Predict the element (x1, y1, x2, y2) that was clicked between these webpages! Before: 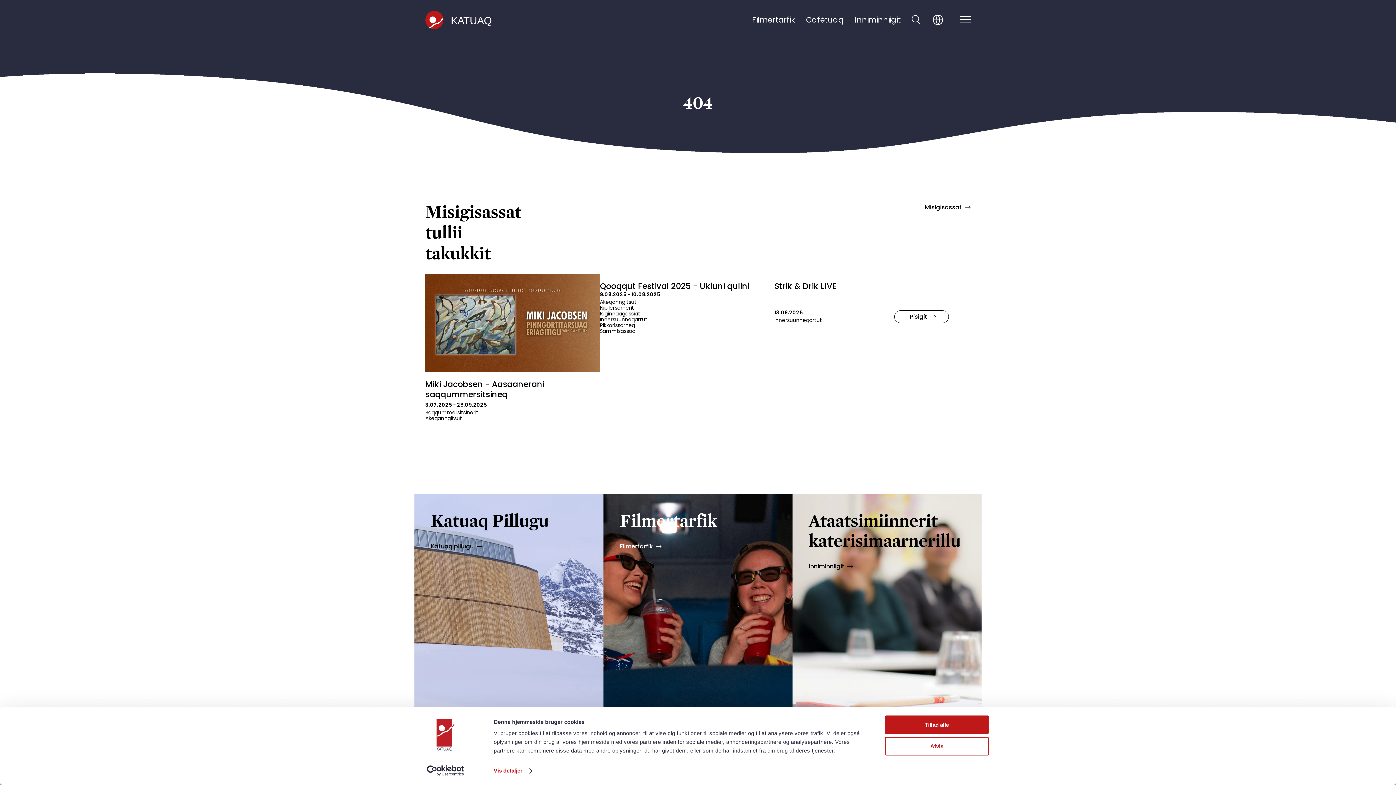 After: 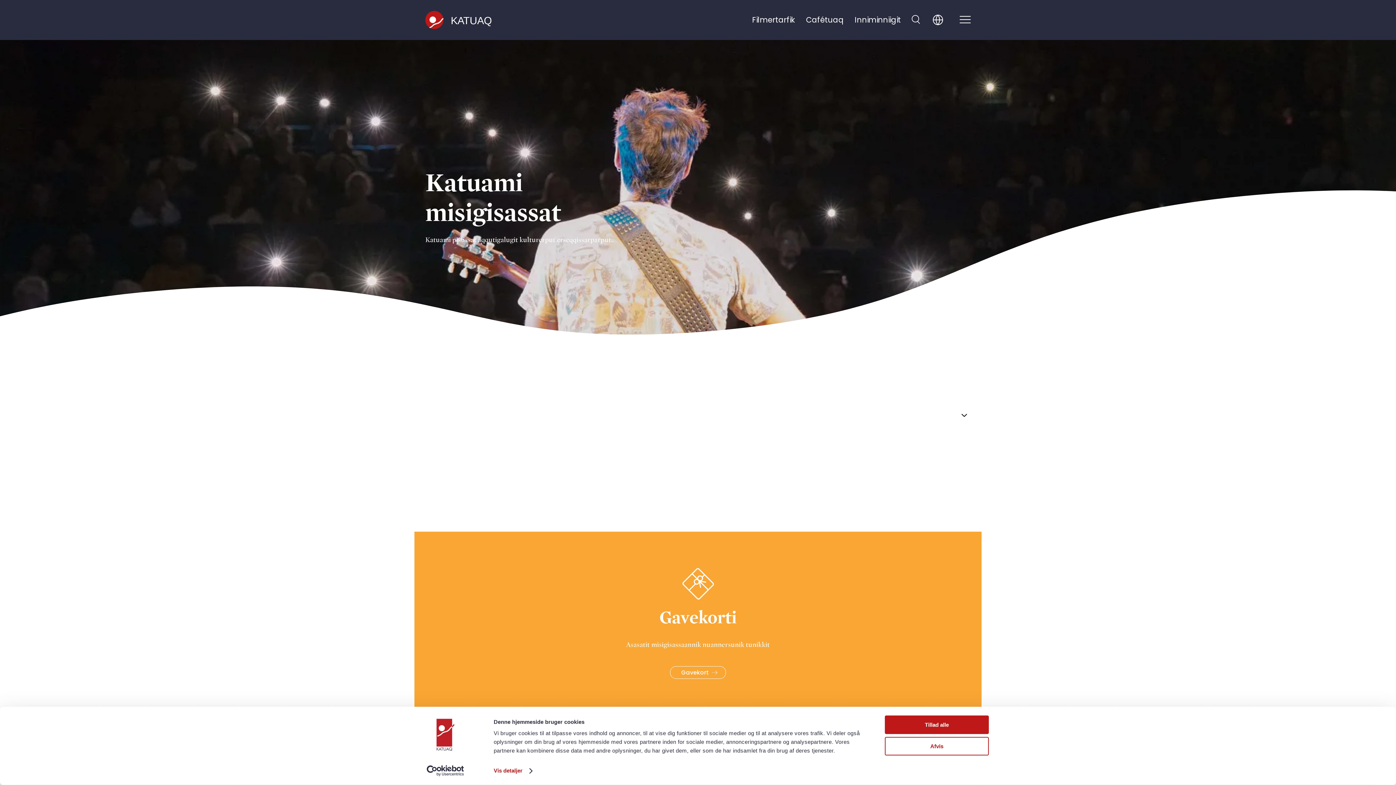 Action: bbox: (925, 201, 970, 213) label: Misigisassat